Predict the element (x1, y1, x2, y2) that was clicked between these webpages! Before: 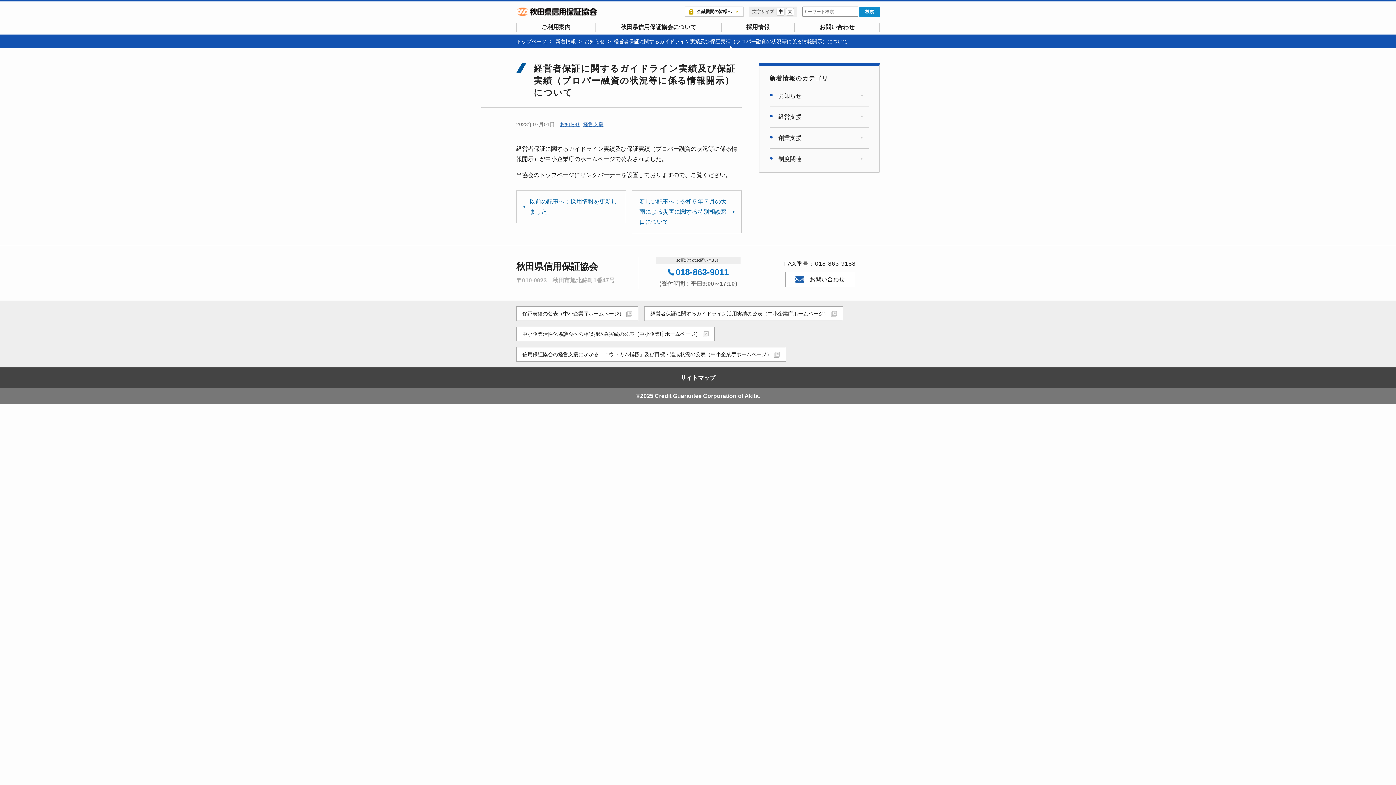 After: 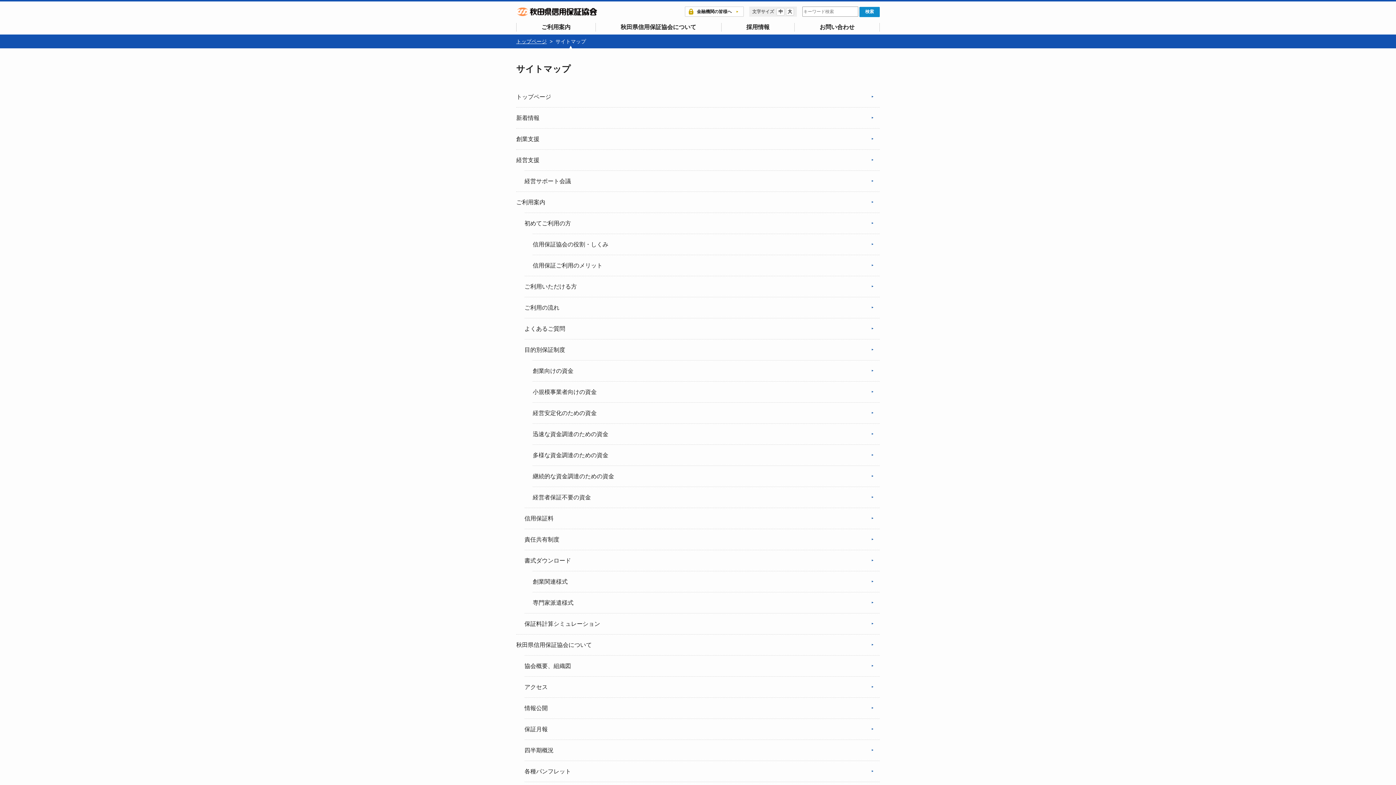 Action: bbox: (680, 374, 715, 381) label: サイトマップ